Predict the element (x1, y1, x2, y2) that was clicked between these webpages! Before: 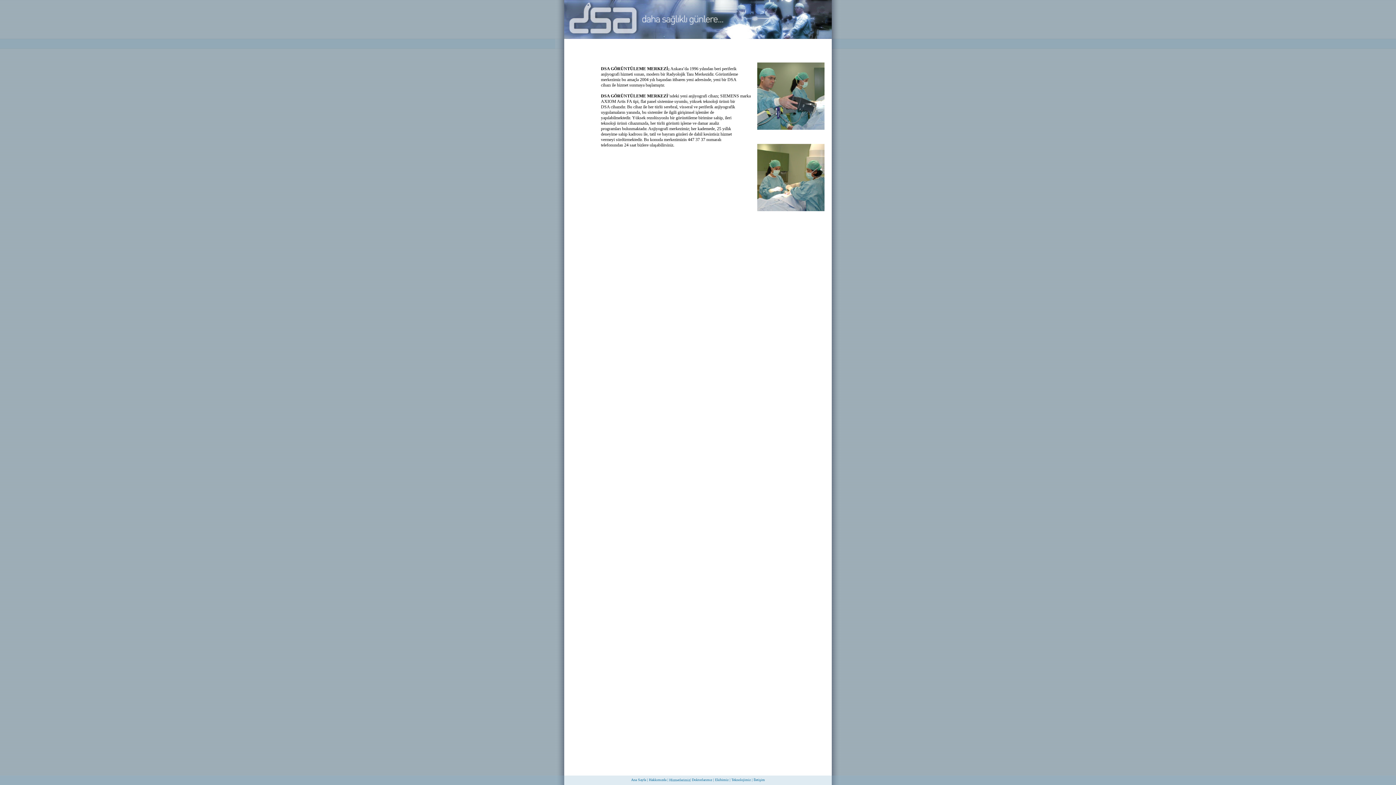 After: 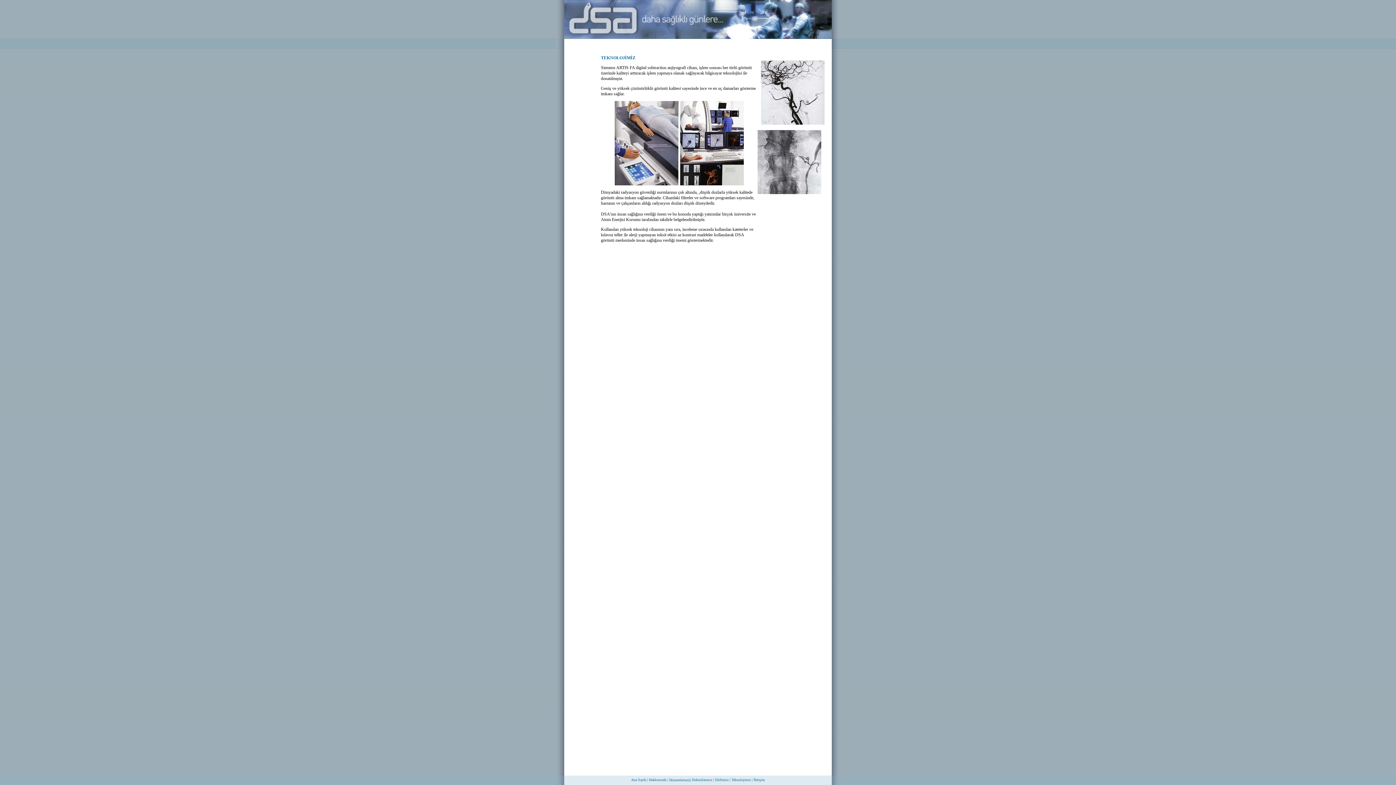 Action: label: Teknolojimiz bbox: (731, 778, 750, 782)